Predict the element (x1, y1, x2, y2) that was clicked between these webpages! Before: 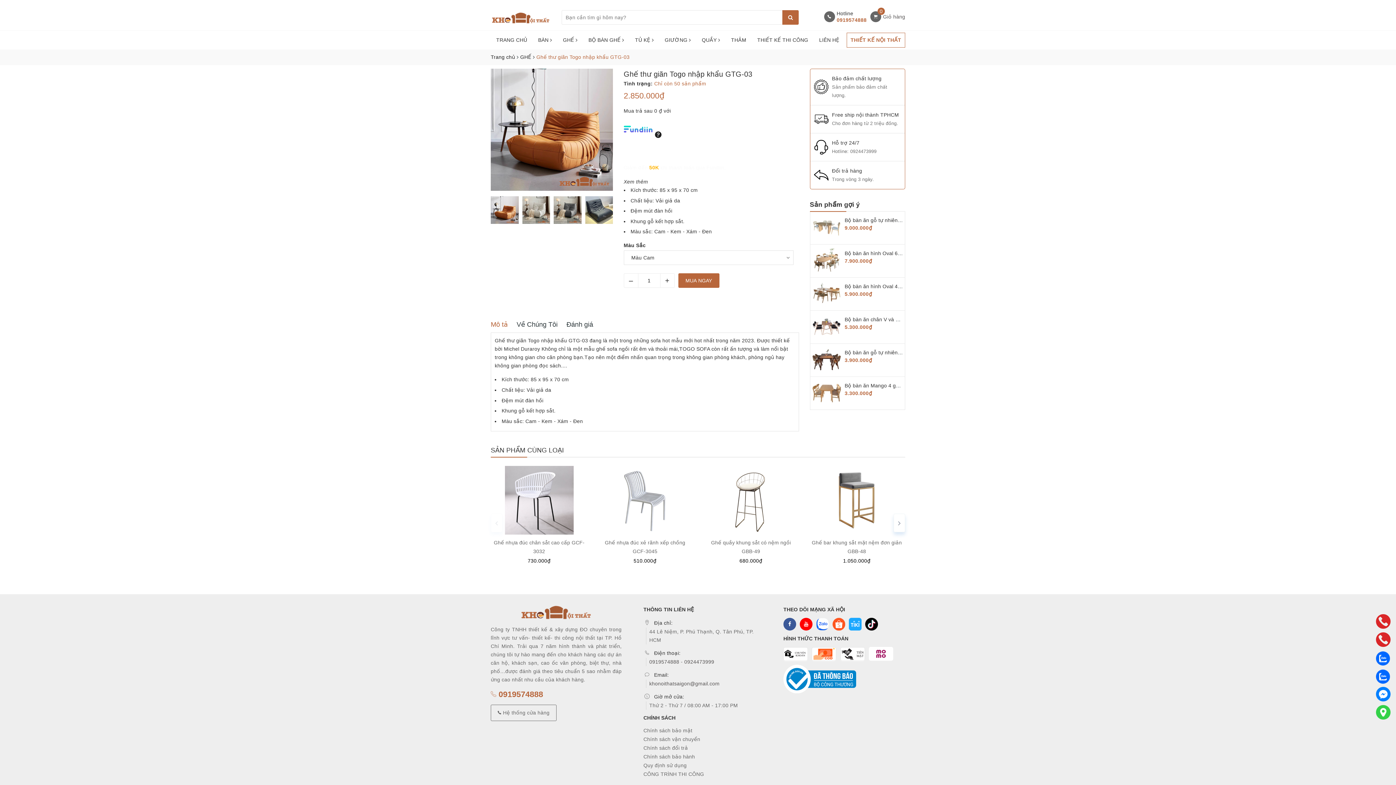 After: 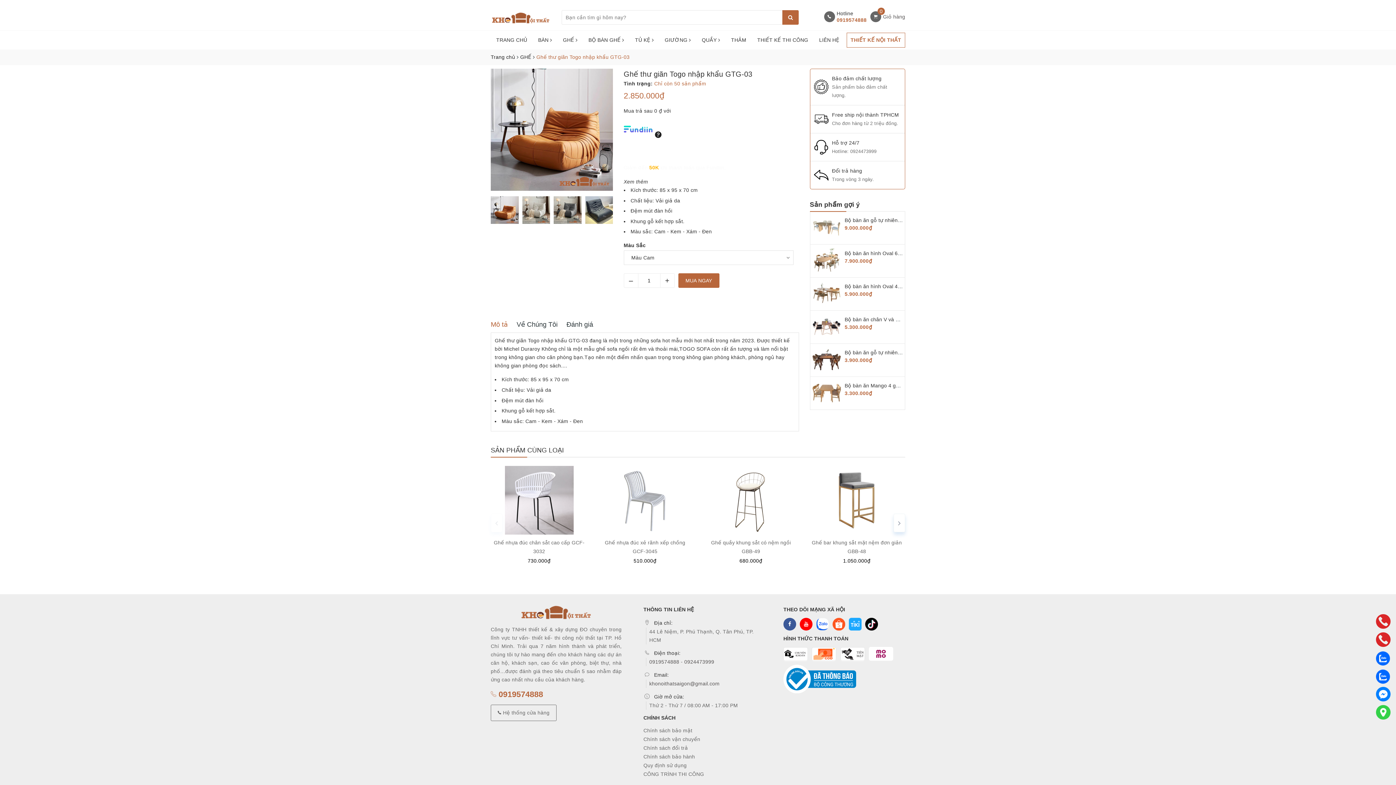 Action: bbox: (836, 17, 866, 22) label: 0919574888